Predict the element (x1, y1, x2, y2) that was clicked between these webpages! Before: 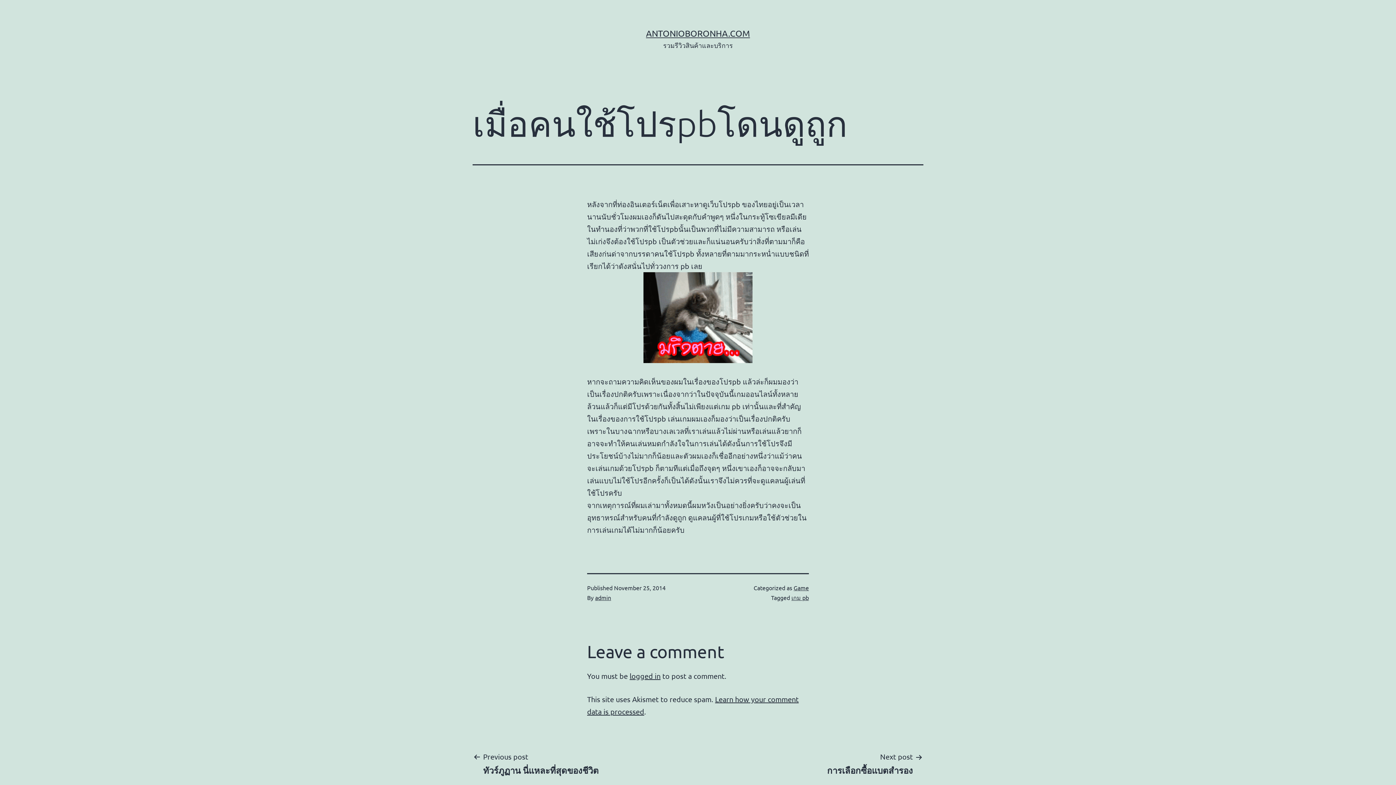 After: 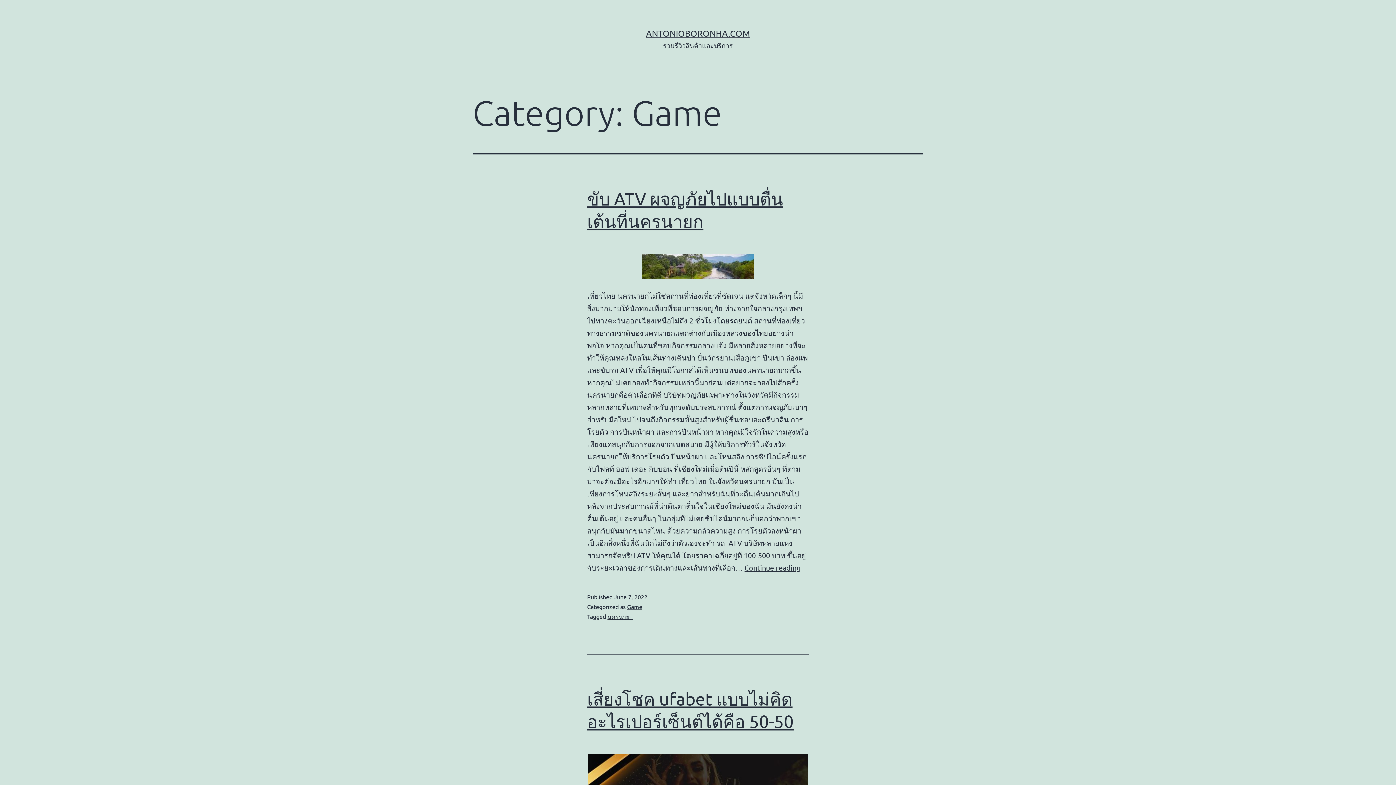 Action: bbox: (793, 584, 809, 591) label: Game